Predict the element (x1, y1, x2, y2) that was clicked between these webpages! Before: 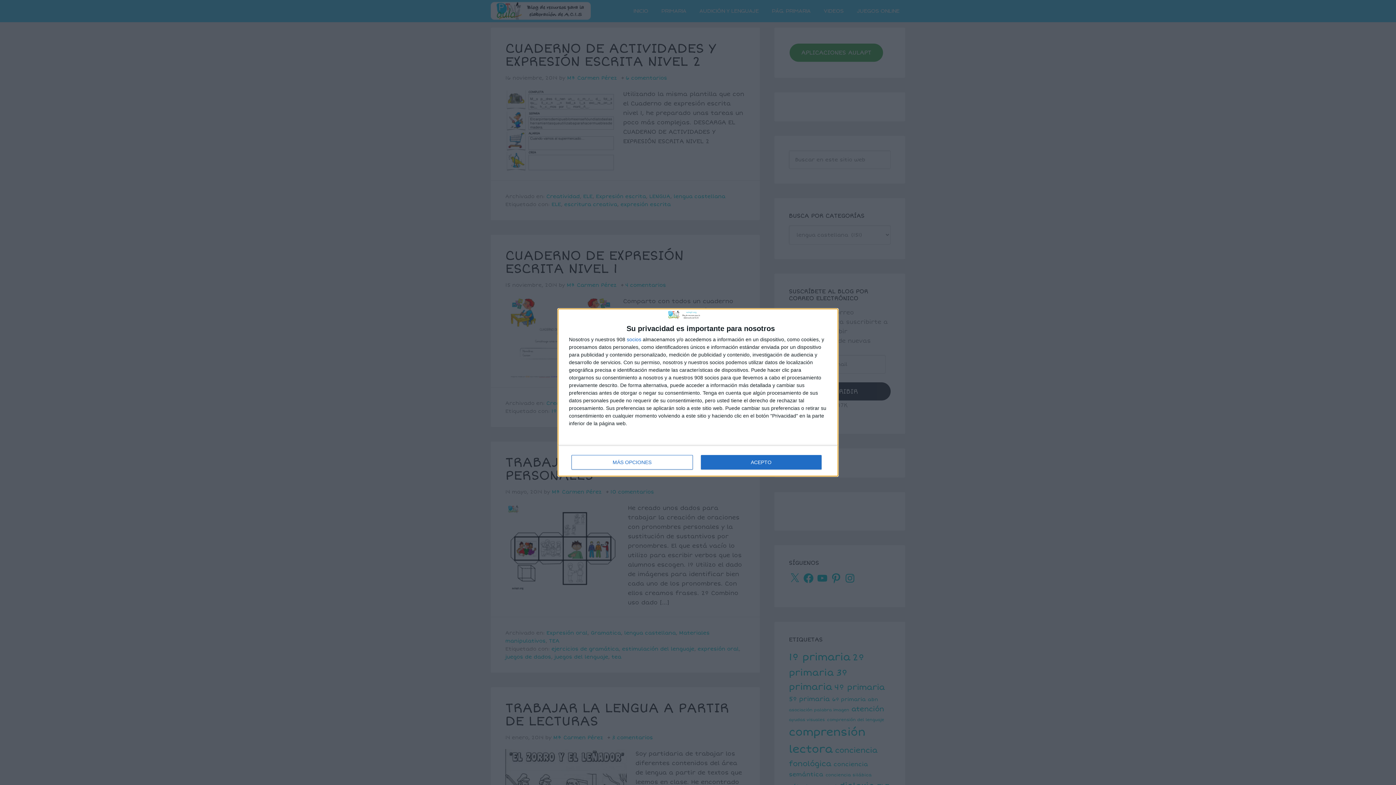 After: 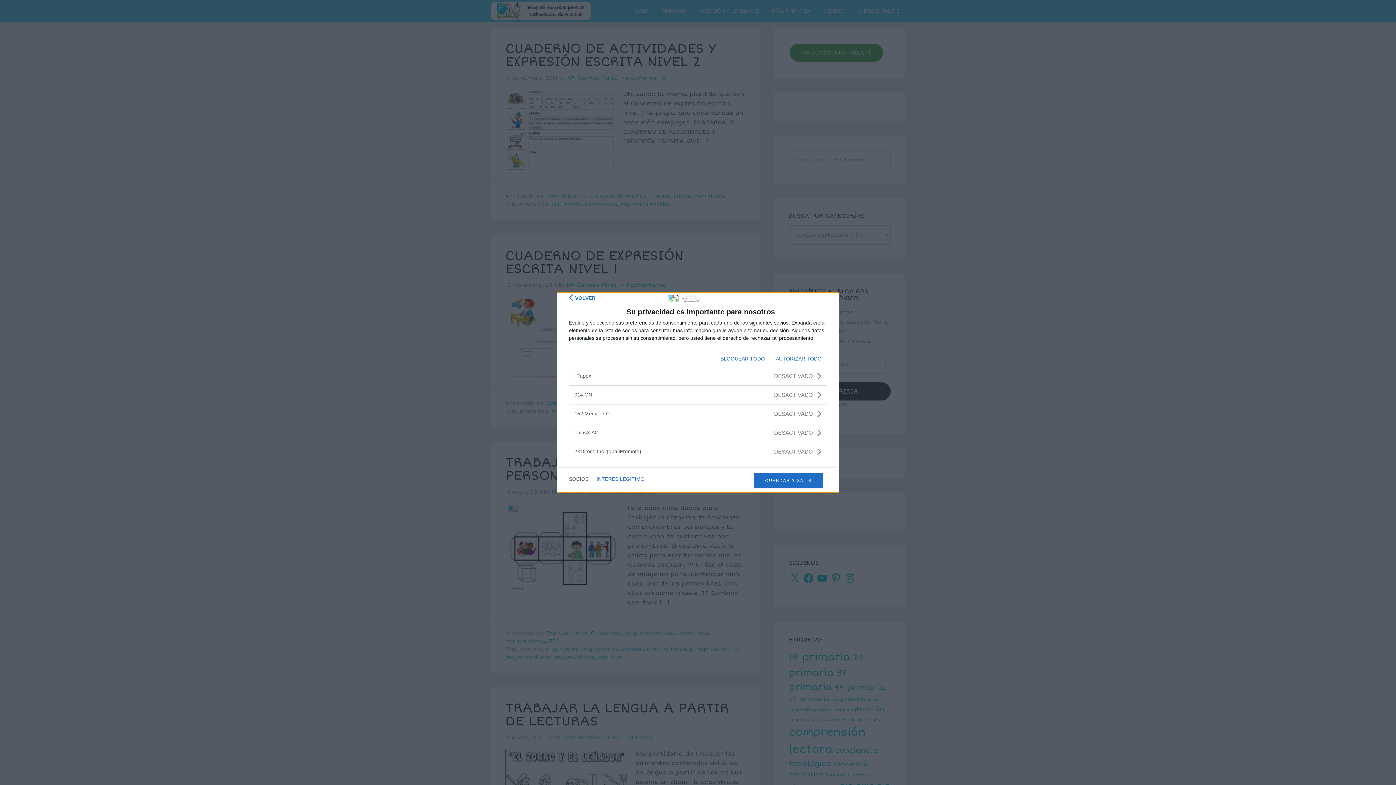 Action: bbox: (626, 336, 641, 342) label: socios